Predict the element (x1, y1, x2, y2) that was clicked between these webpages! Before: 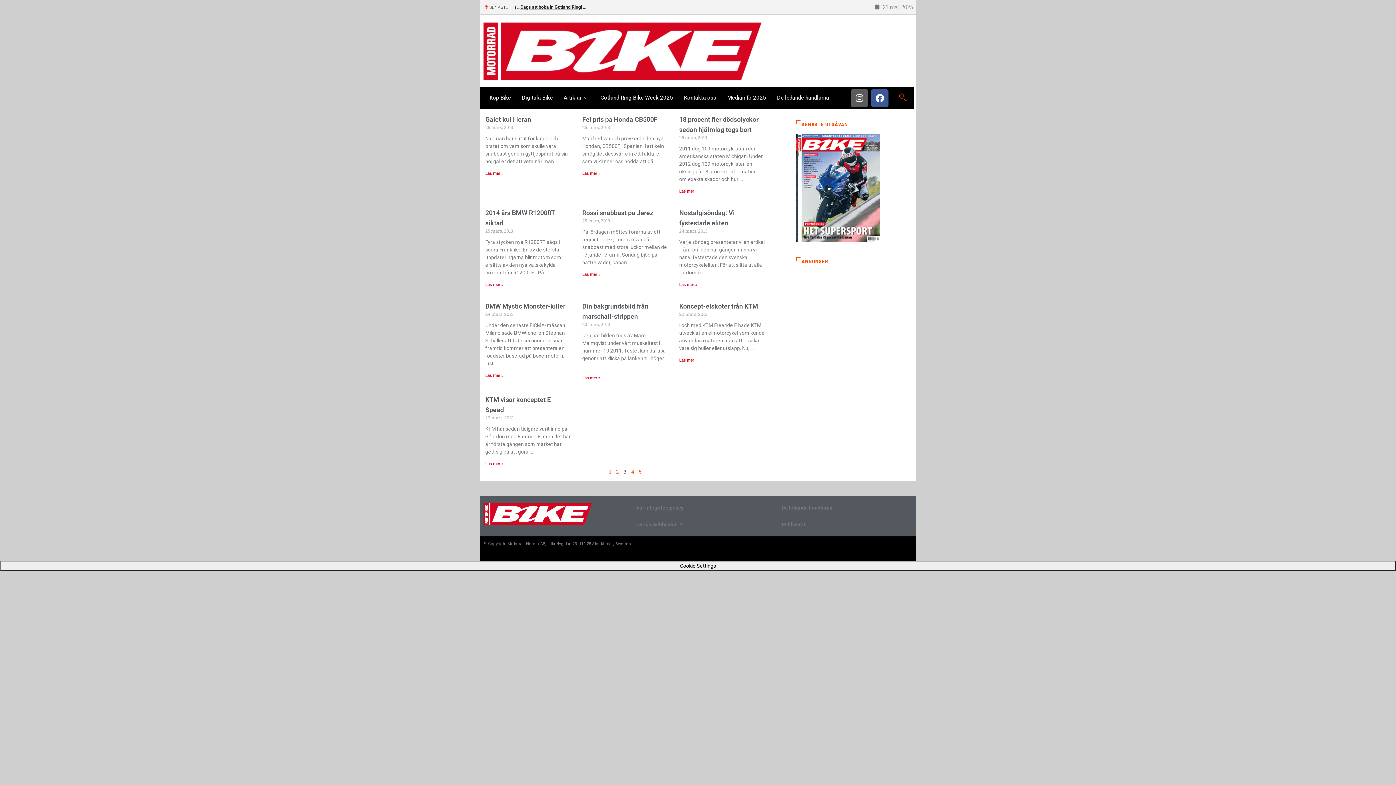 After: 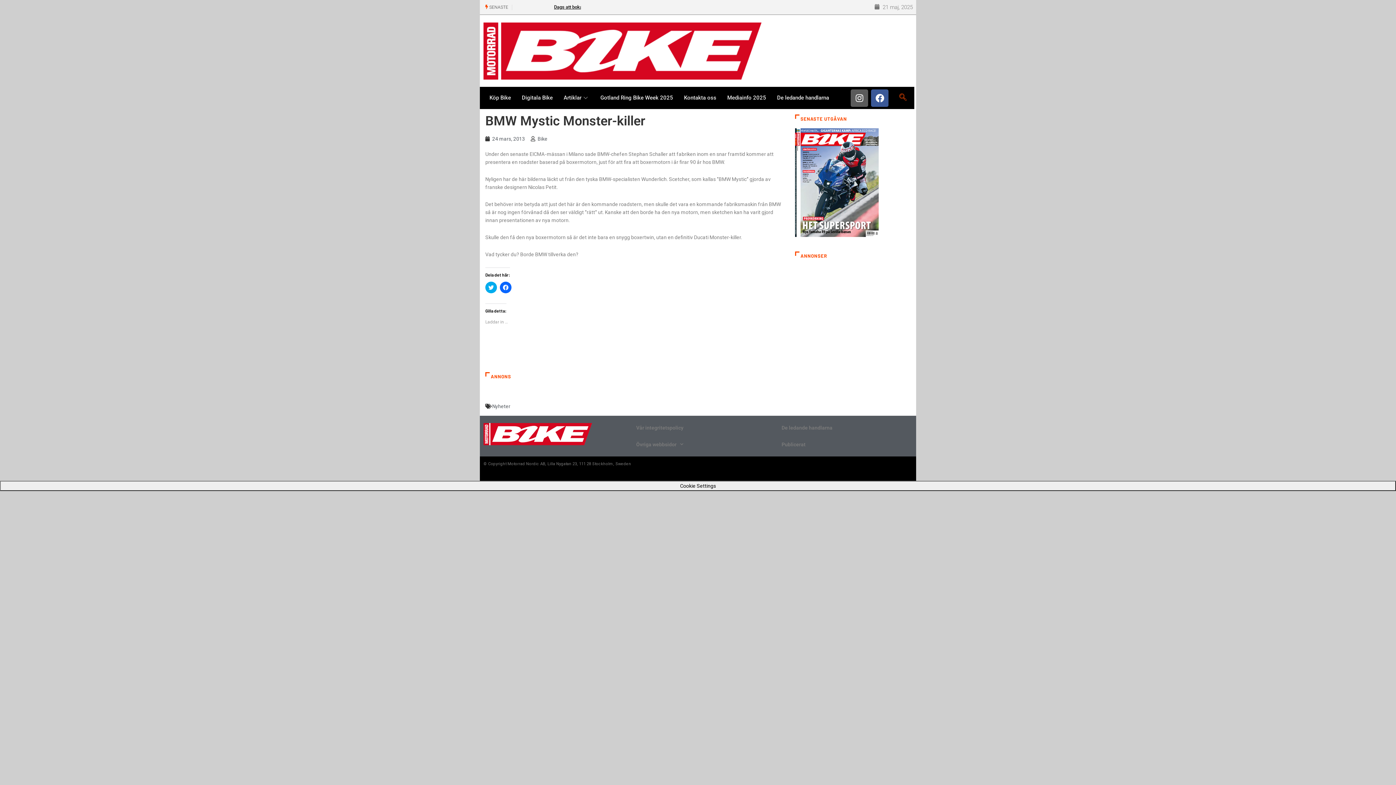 Action: label: BMW Mystic Monster-killer bbox: (485, 302, 565, 310)